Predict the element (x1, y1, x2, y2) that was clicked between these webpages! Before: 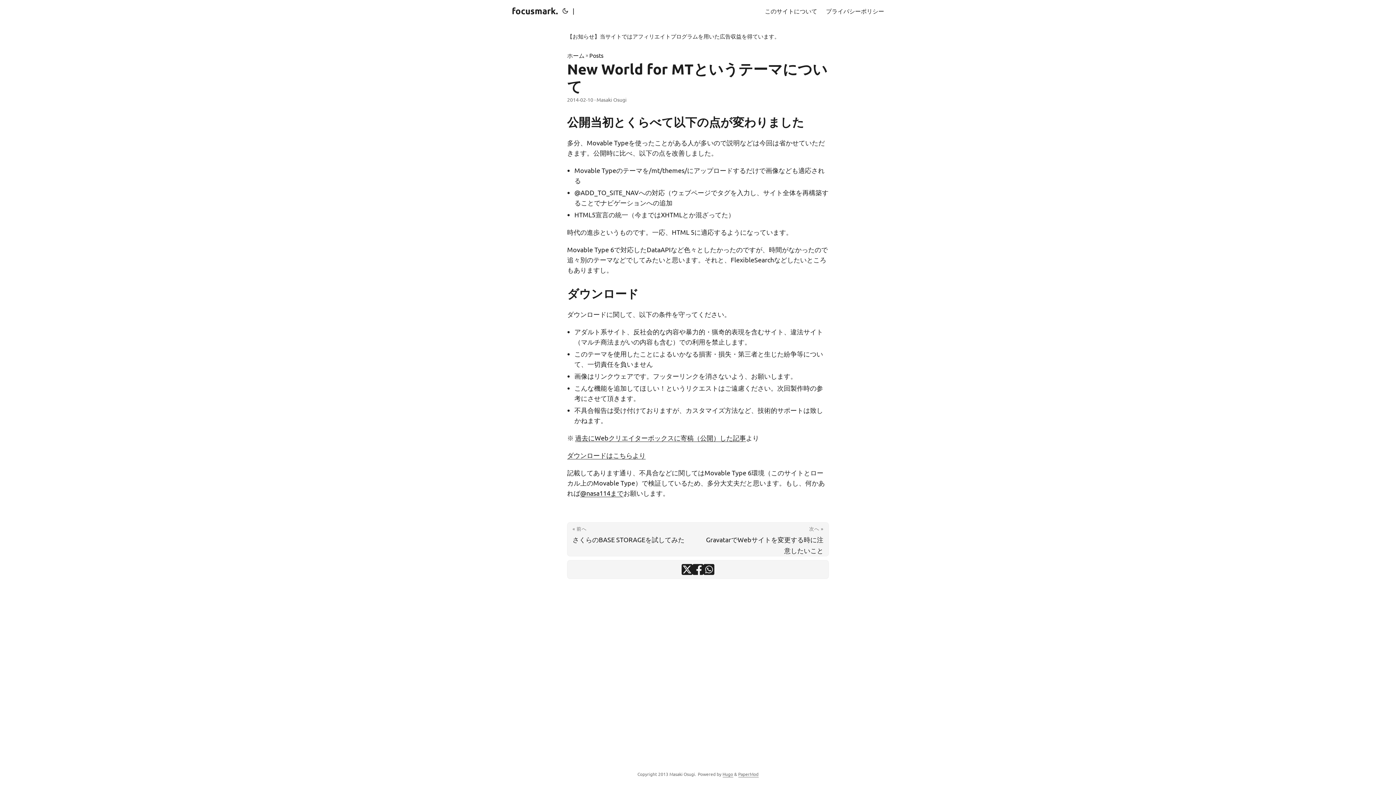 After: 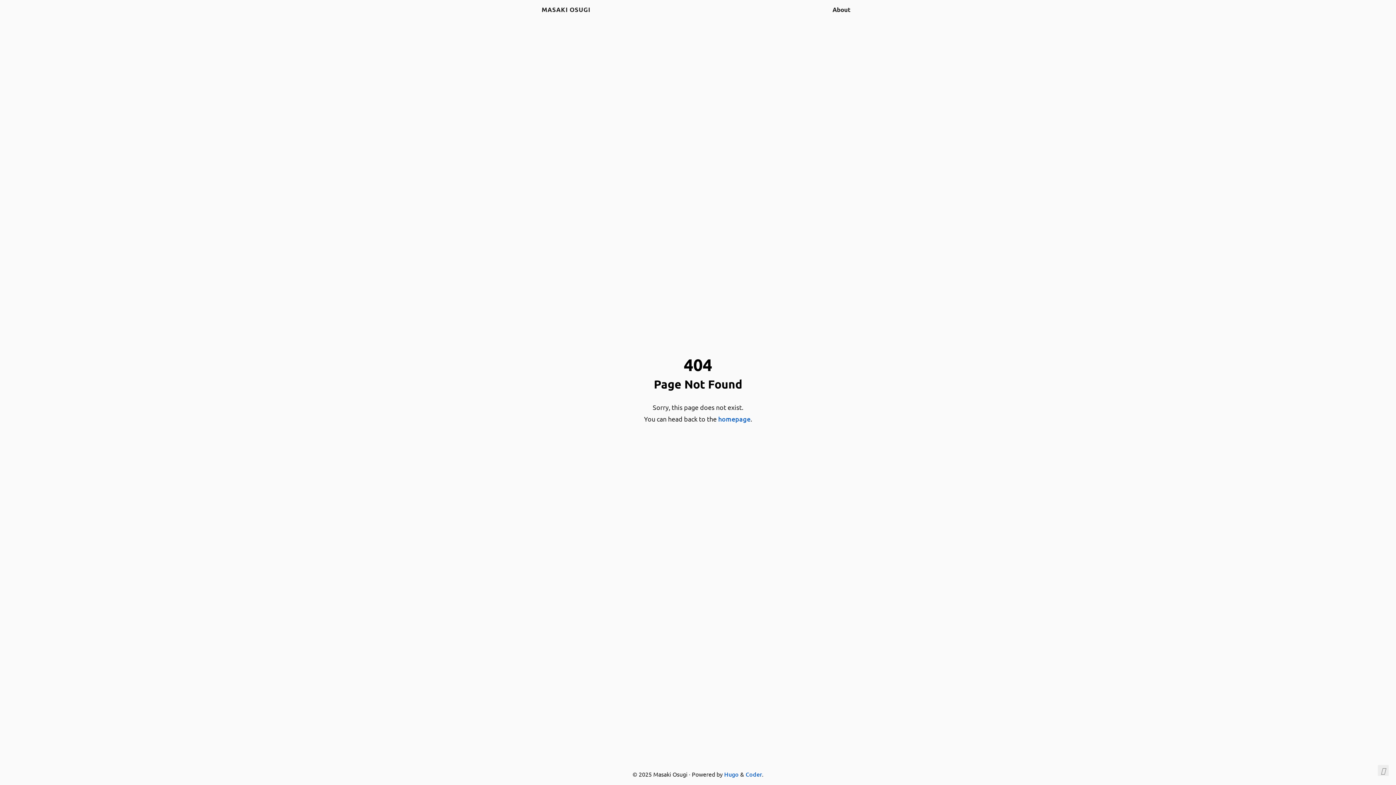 Action: bbox: (567, 451, 645, 459) label: ダウンロードはこちらより